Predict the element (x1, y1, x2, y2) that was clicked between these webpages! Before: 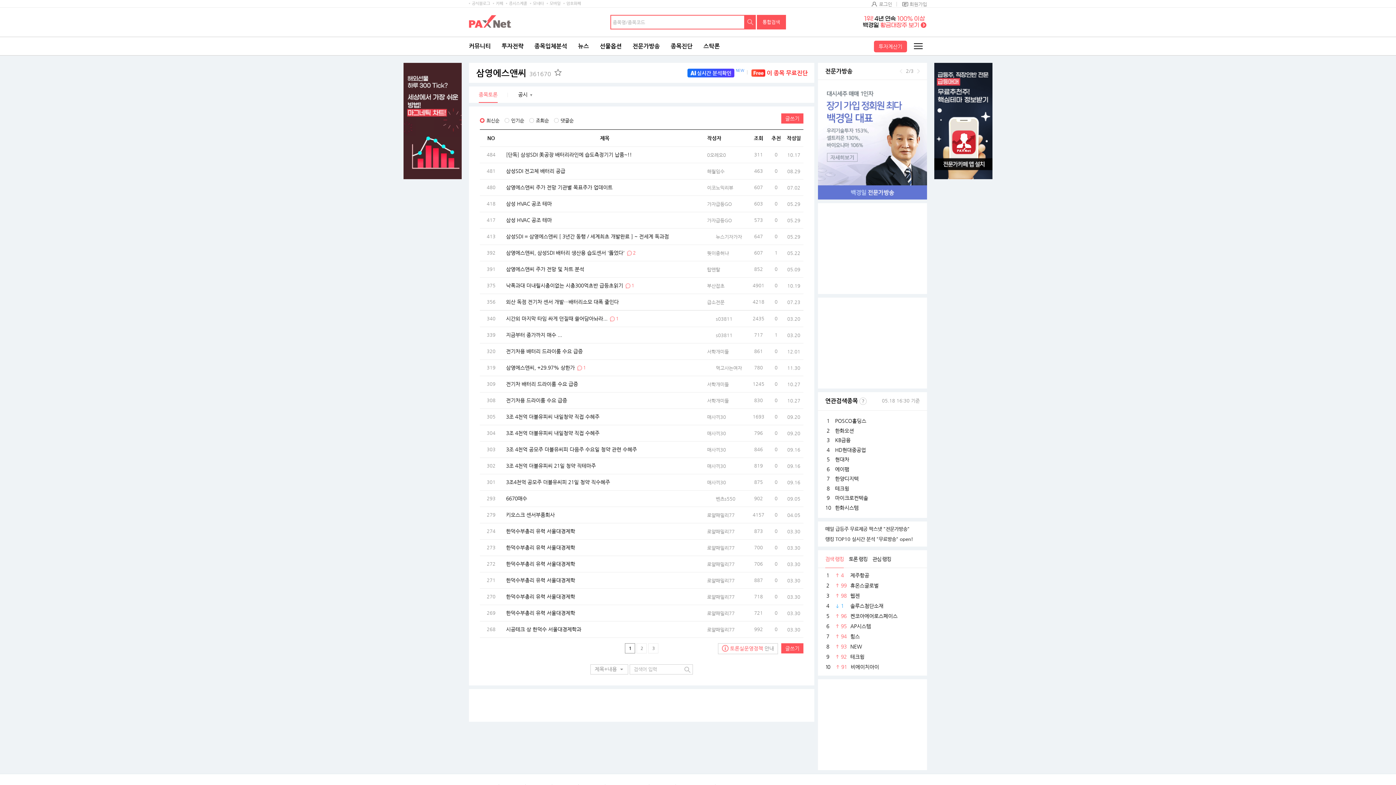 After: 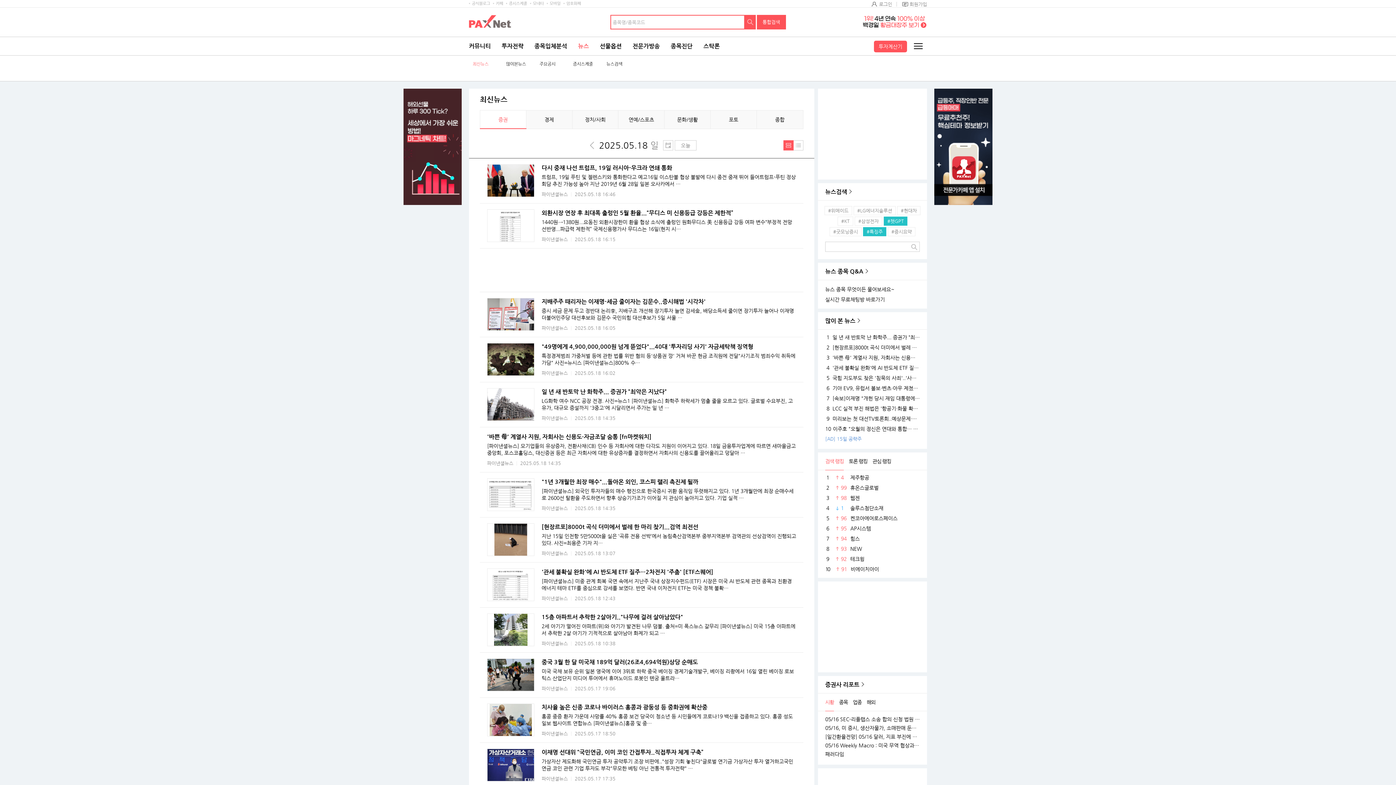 Action: bbox: (578, 37, 589, 55) label: 뉴스